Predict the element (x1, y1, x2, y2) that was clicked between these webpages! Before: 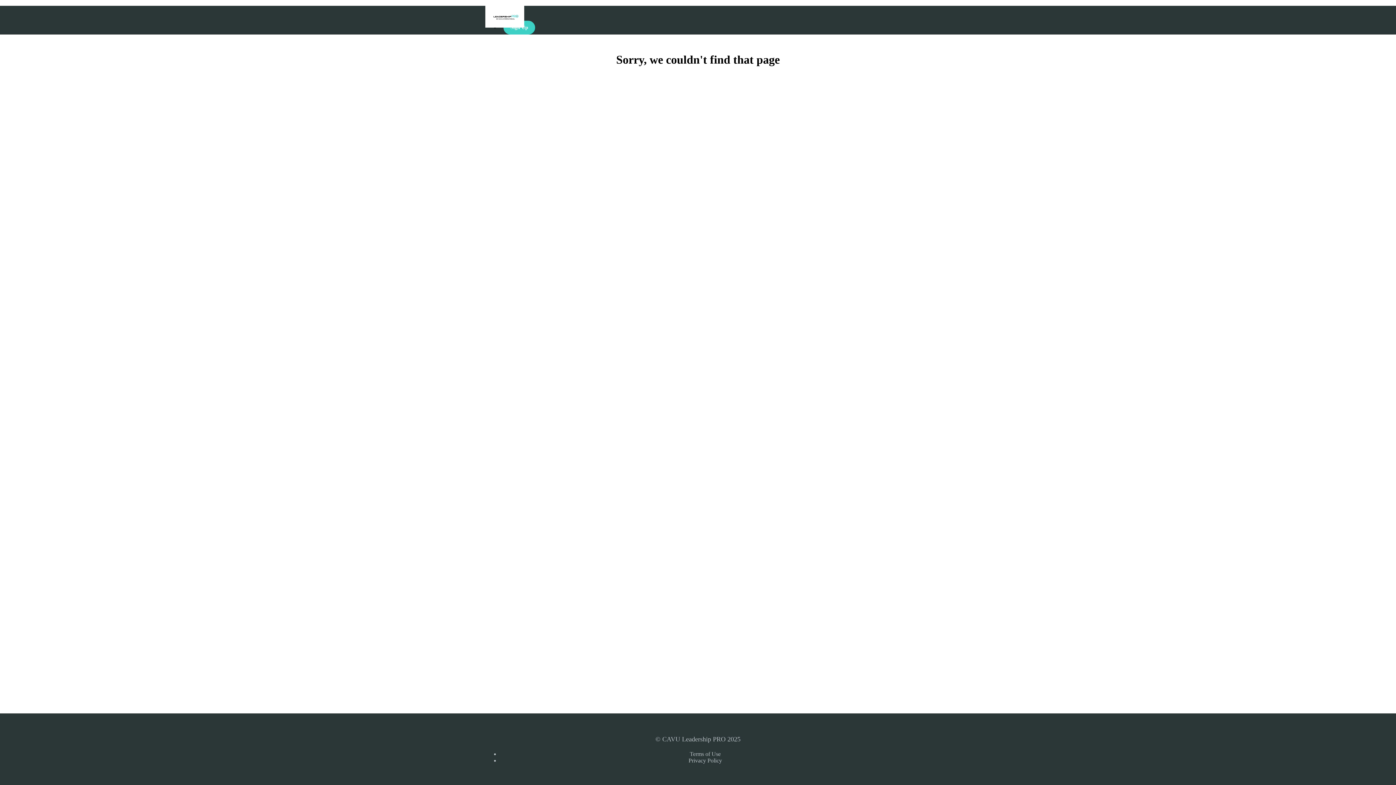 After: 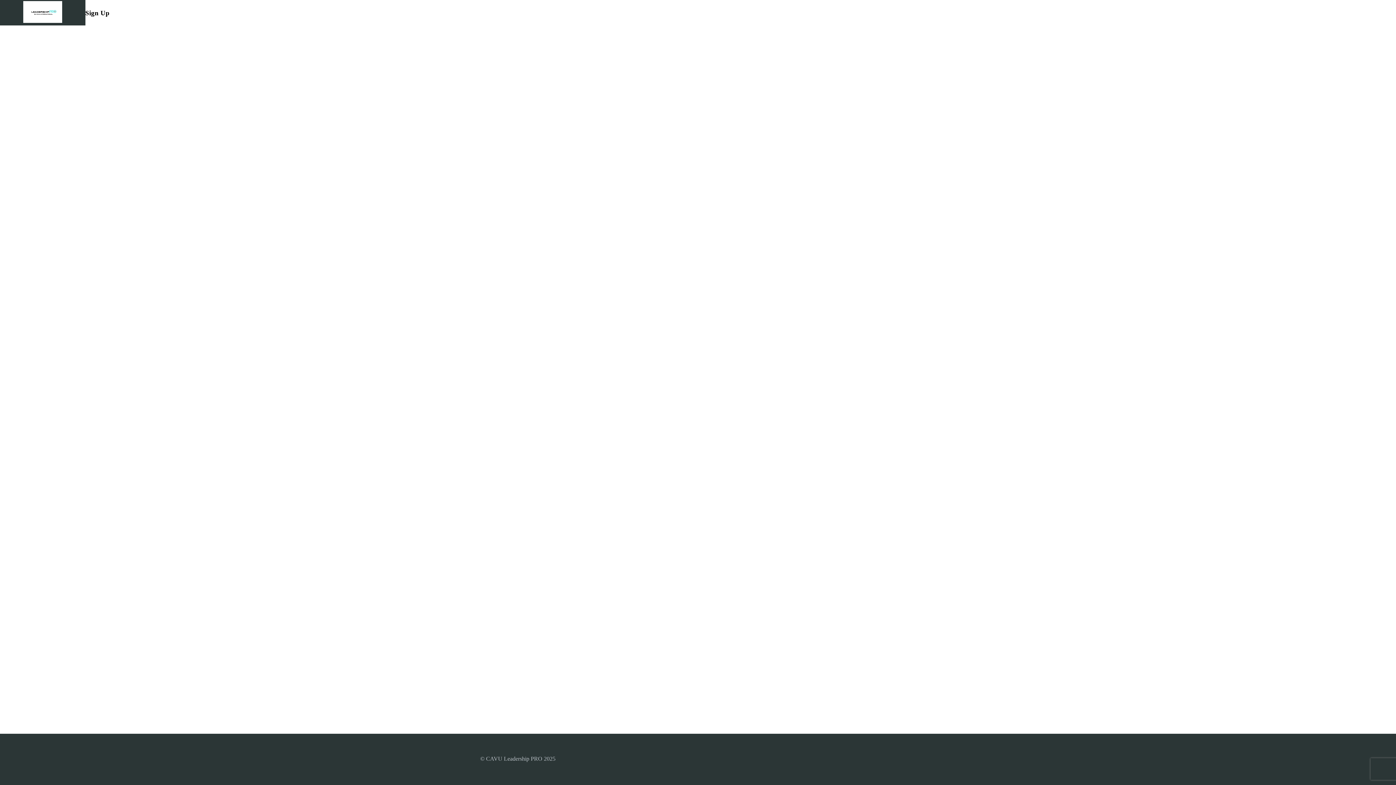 Action: label: Sign Up bbox: (503, 20, 535, 34)